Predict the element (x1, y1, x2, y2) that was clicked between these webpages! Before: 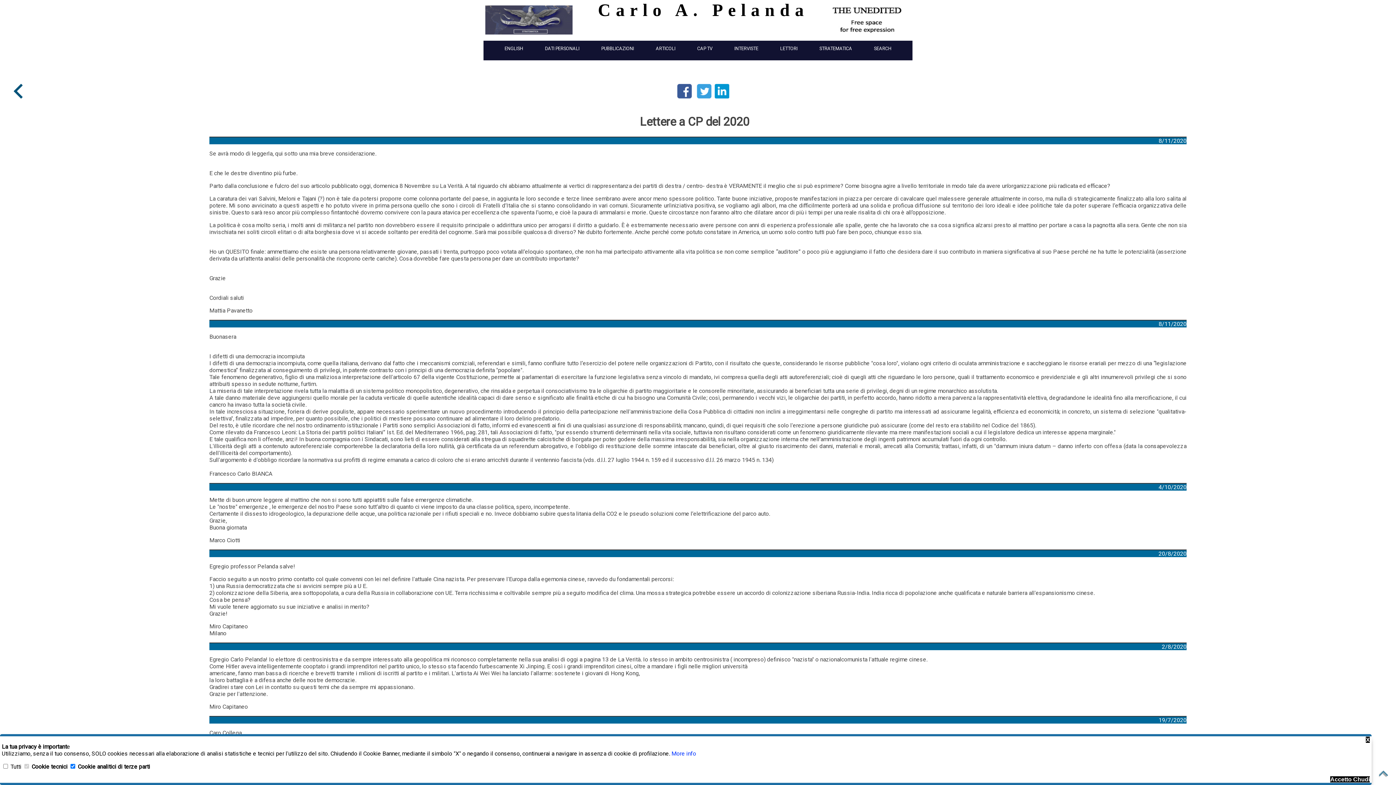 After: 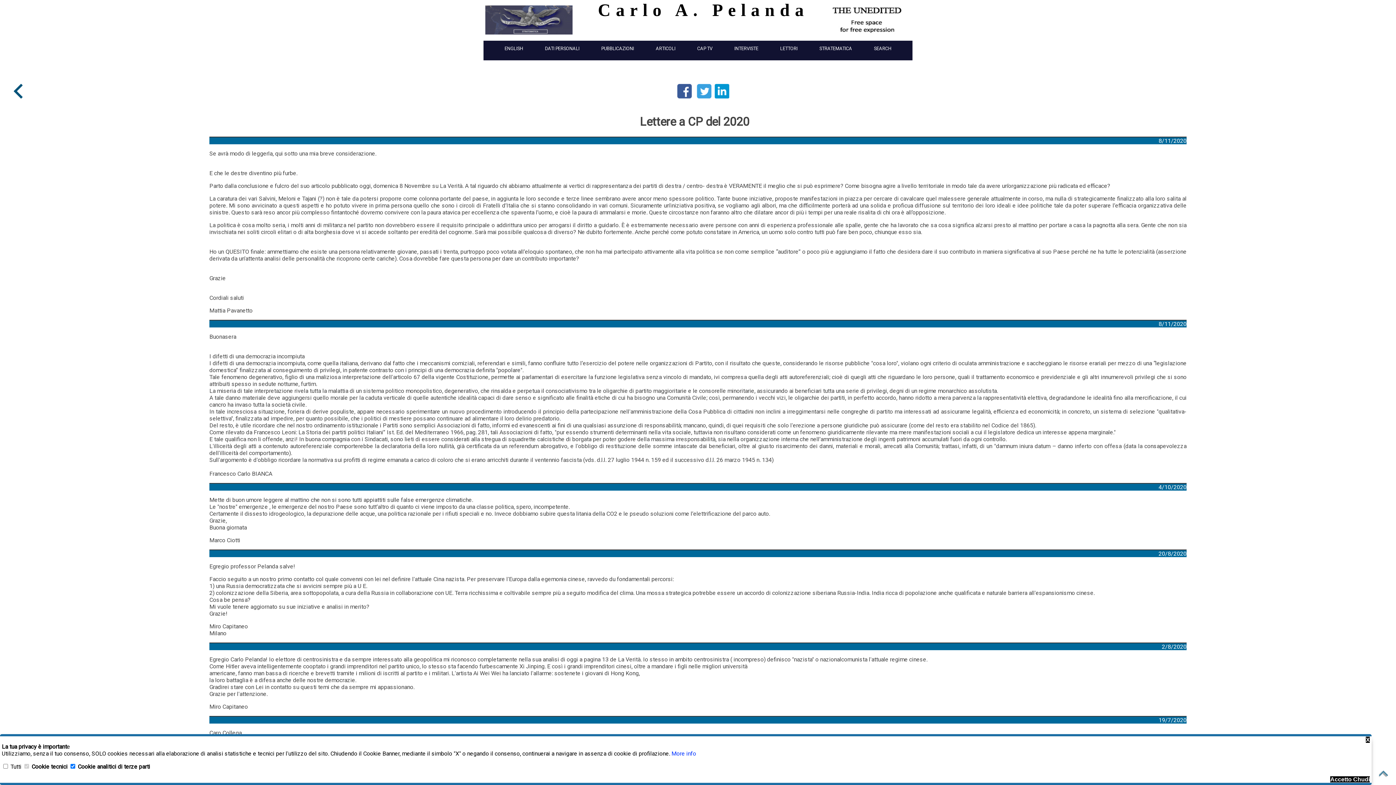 Action: bbox: (1379, 773, 1388, 780)